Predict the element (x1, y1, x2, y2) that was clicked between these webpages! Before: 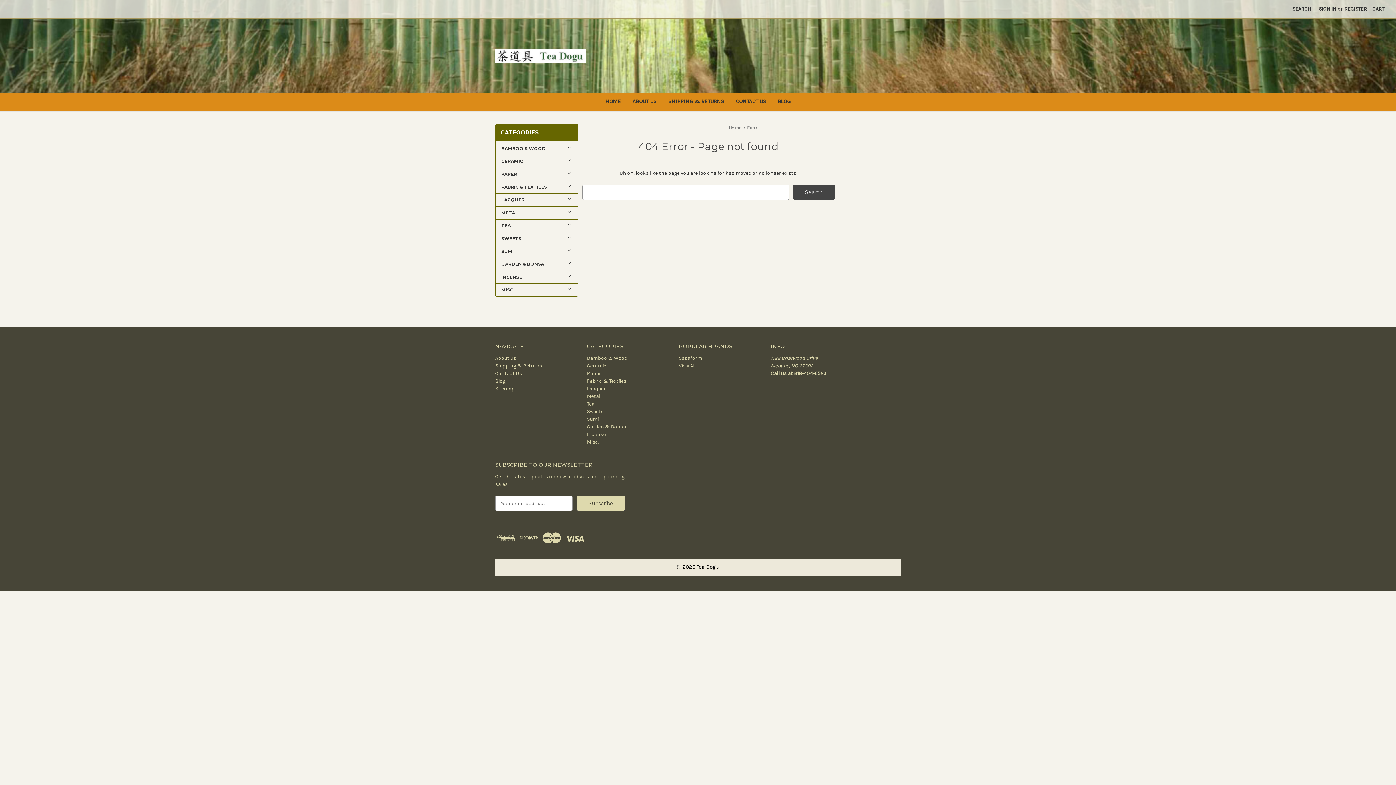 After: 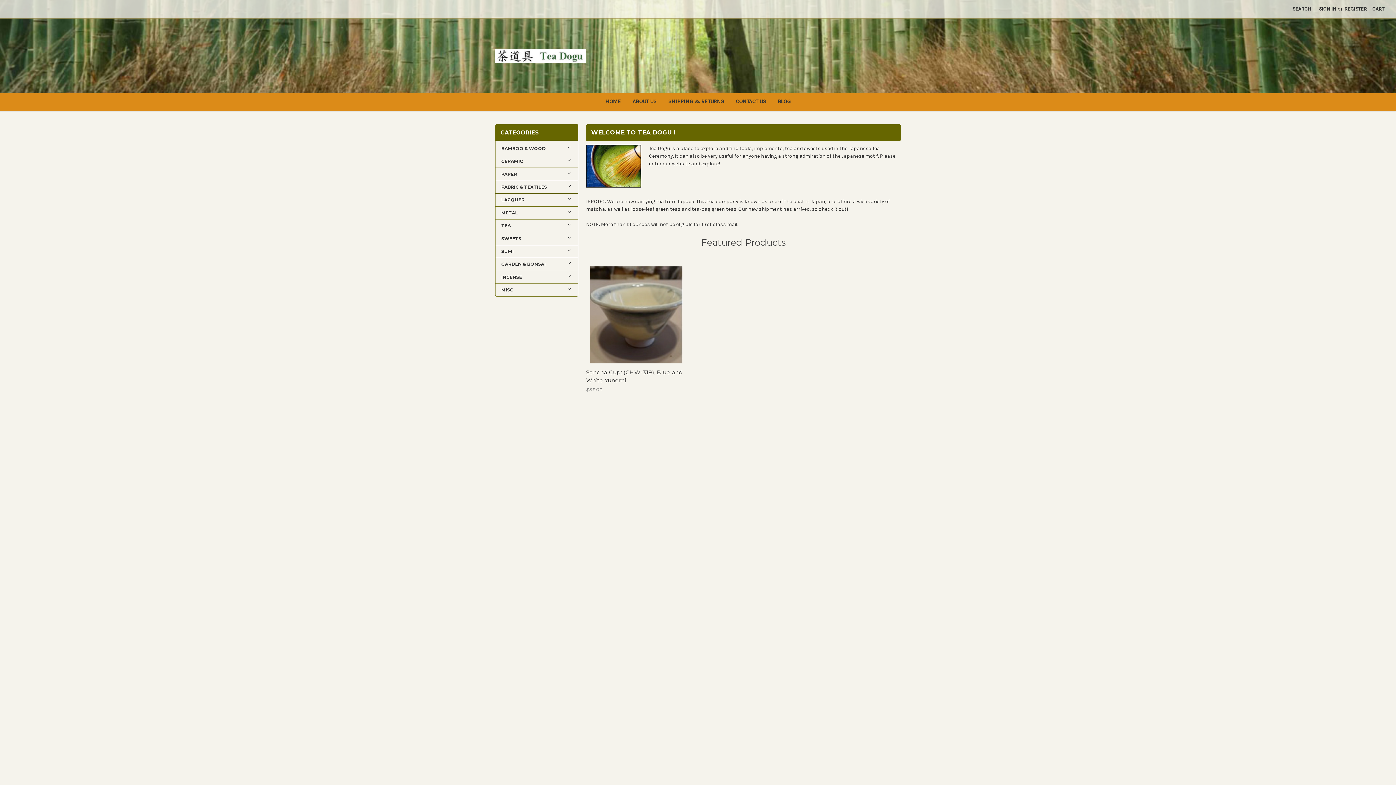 Action: bbox: (495, 49, 586, 62)